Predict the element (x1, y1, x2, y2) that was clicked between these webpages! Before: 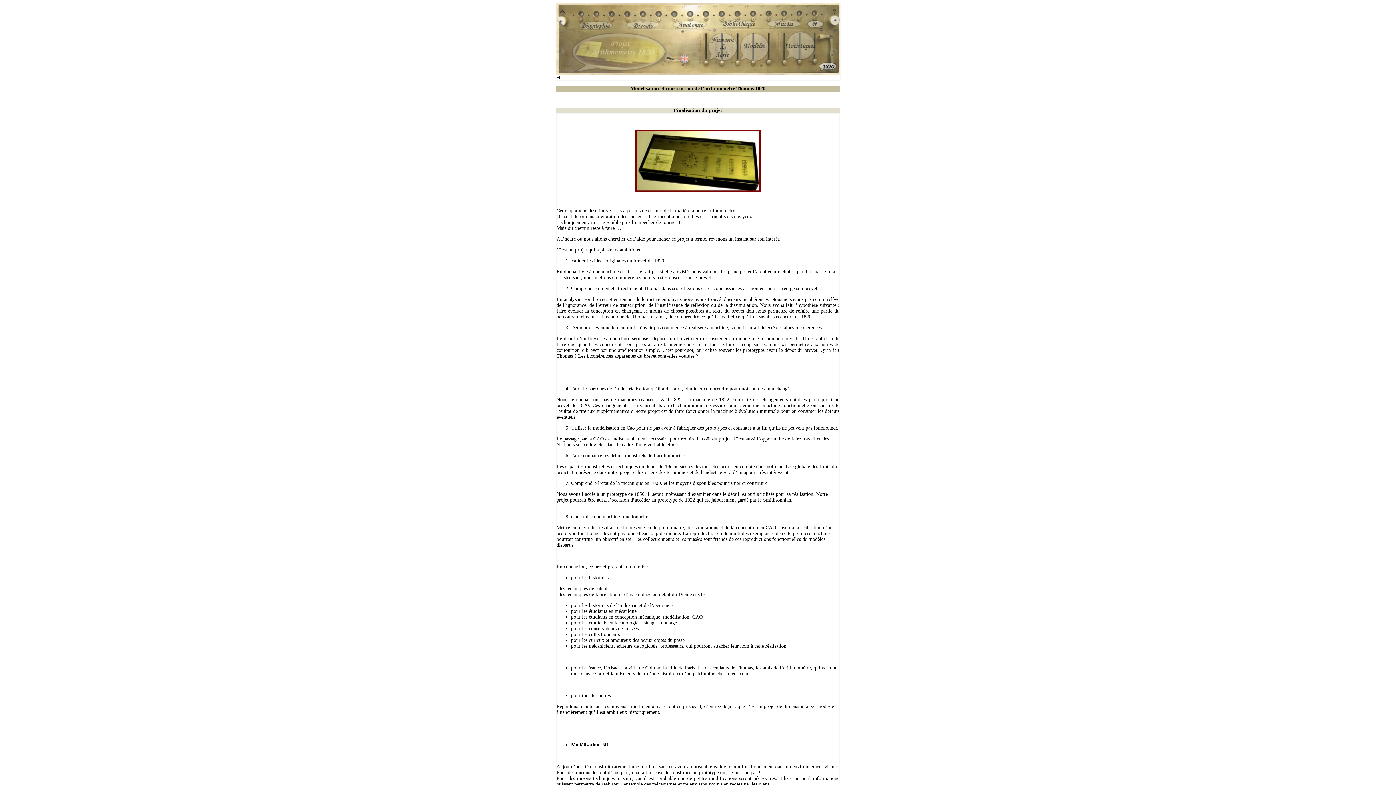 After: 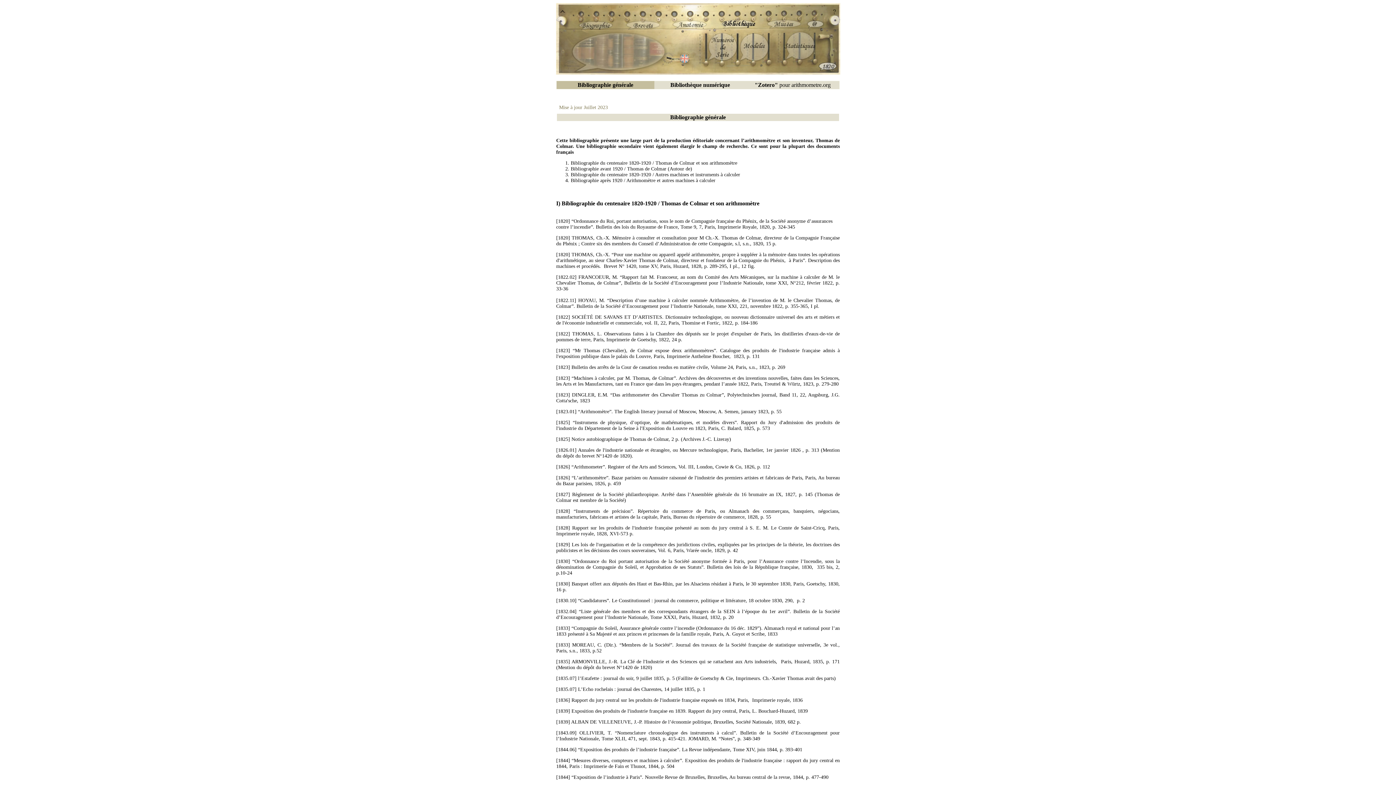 Action: bbox: (713, 3, 760, 29)